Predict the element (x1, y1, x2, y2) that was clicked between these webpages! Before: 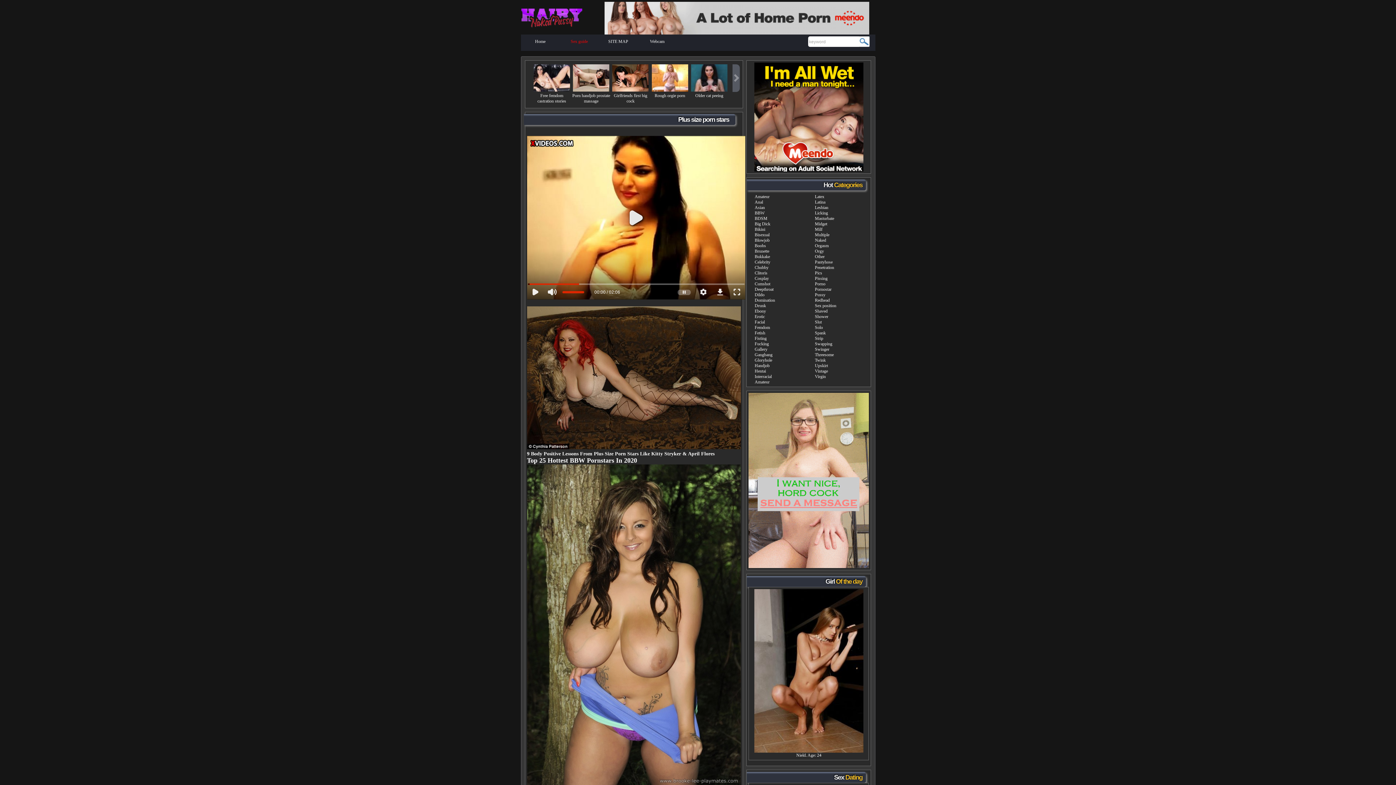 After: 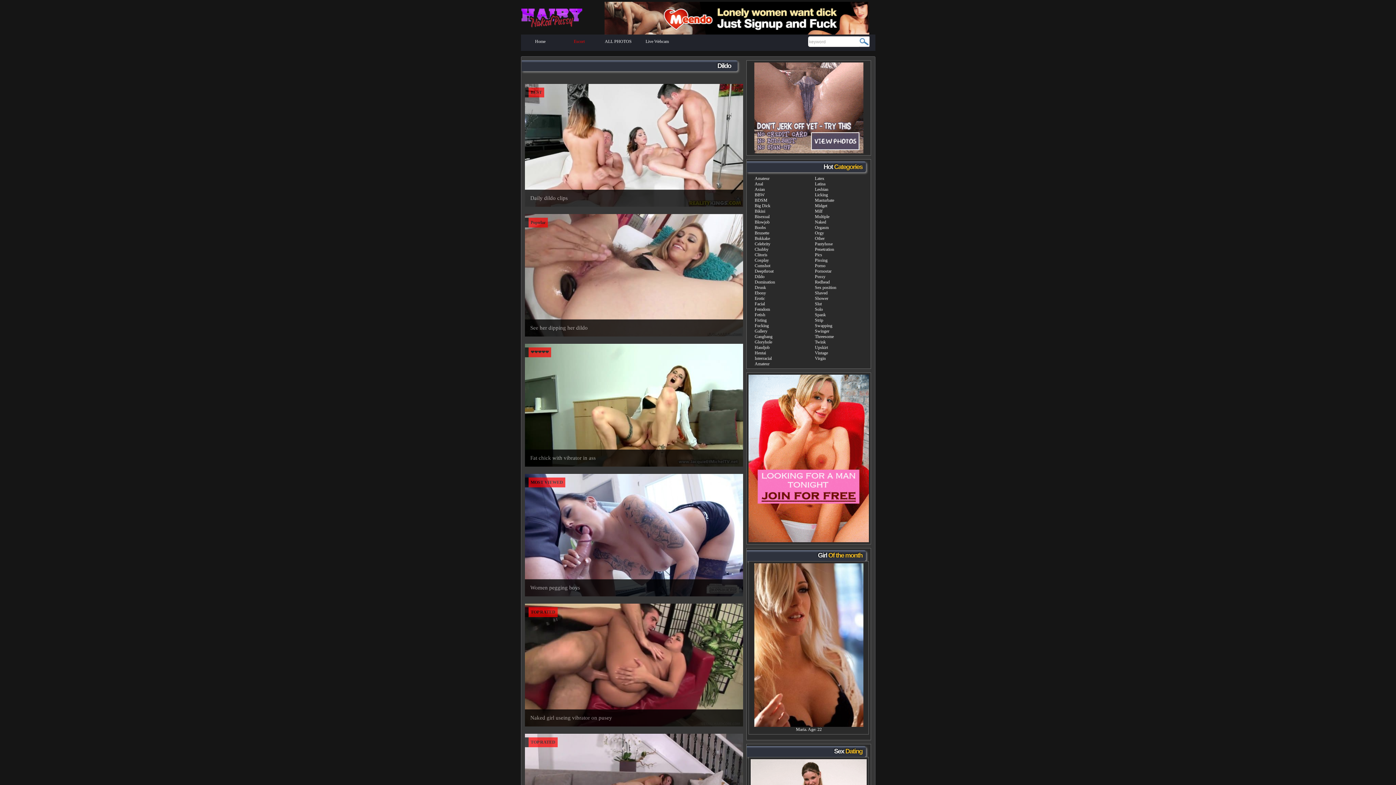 Action: bbox: (754, 292, 764, 297) label: Dildo